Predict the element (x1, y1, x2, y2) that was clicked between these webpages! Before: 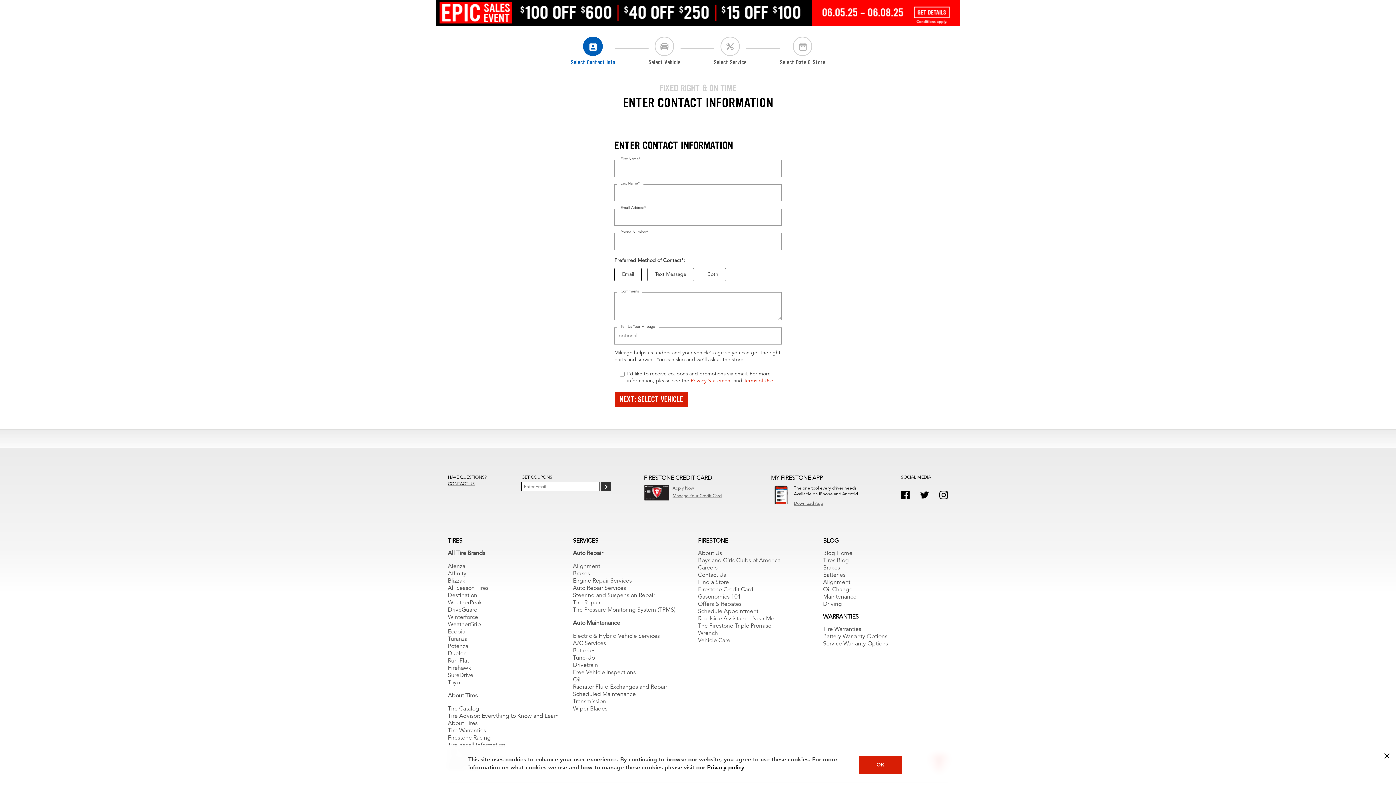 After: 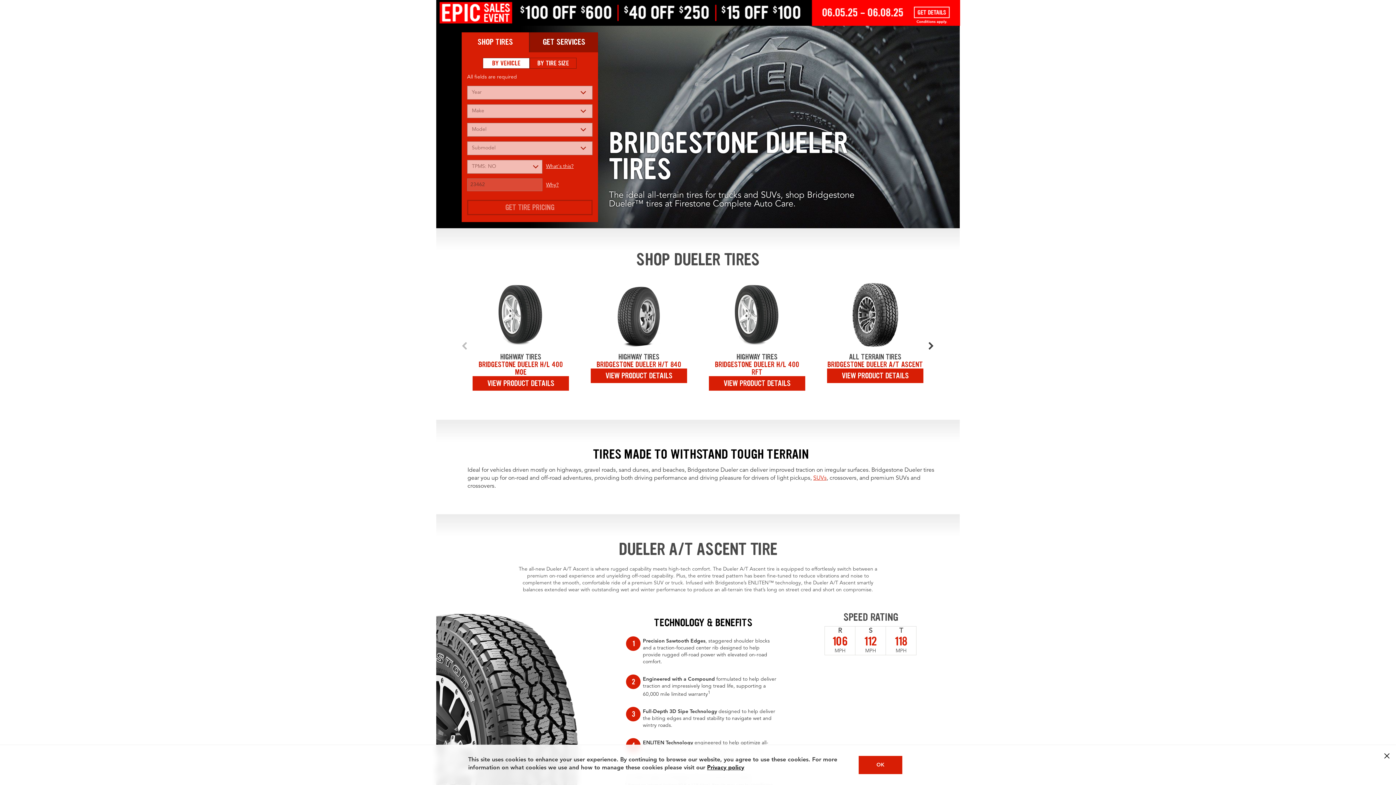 Action: bbox: (448, 651, 465, 657) label: Dueler